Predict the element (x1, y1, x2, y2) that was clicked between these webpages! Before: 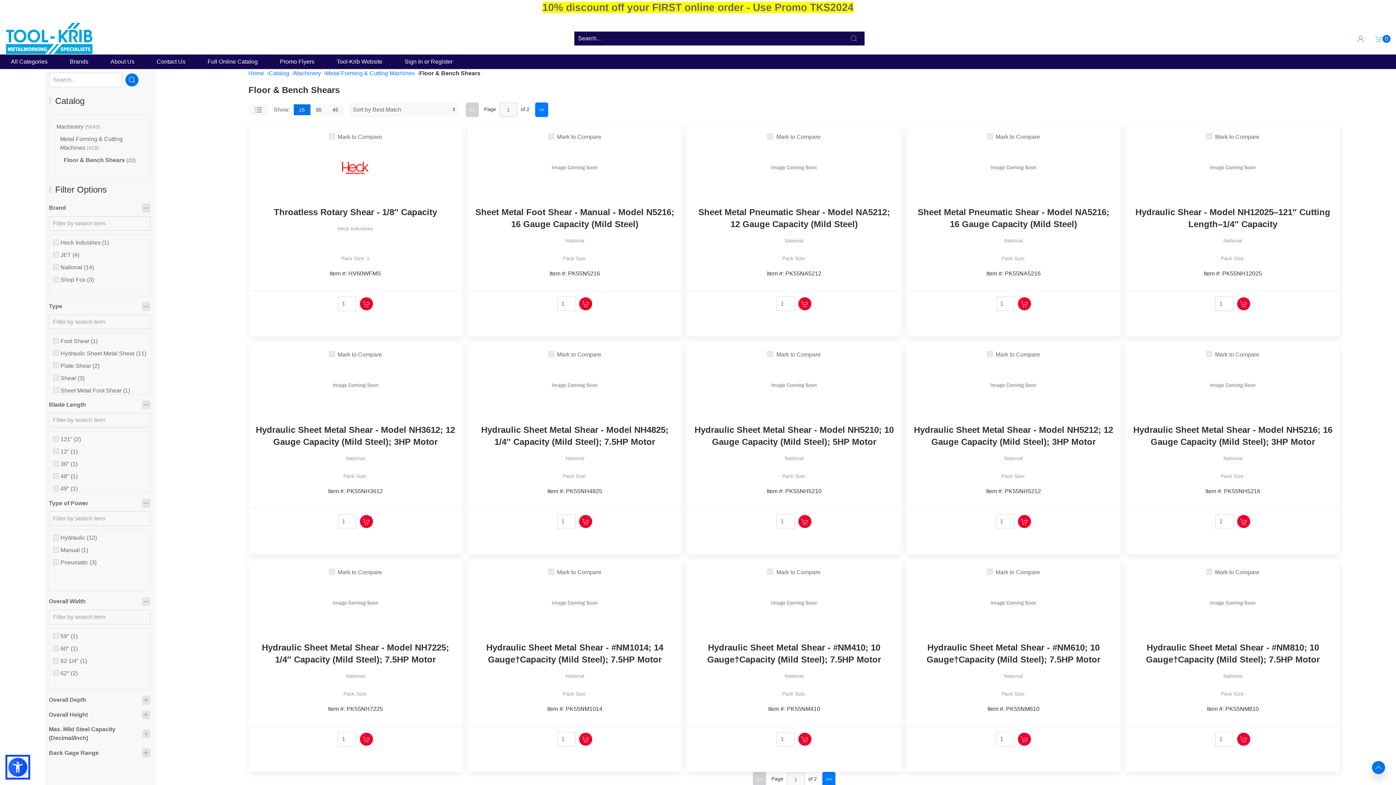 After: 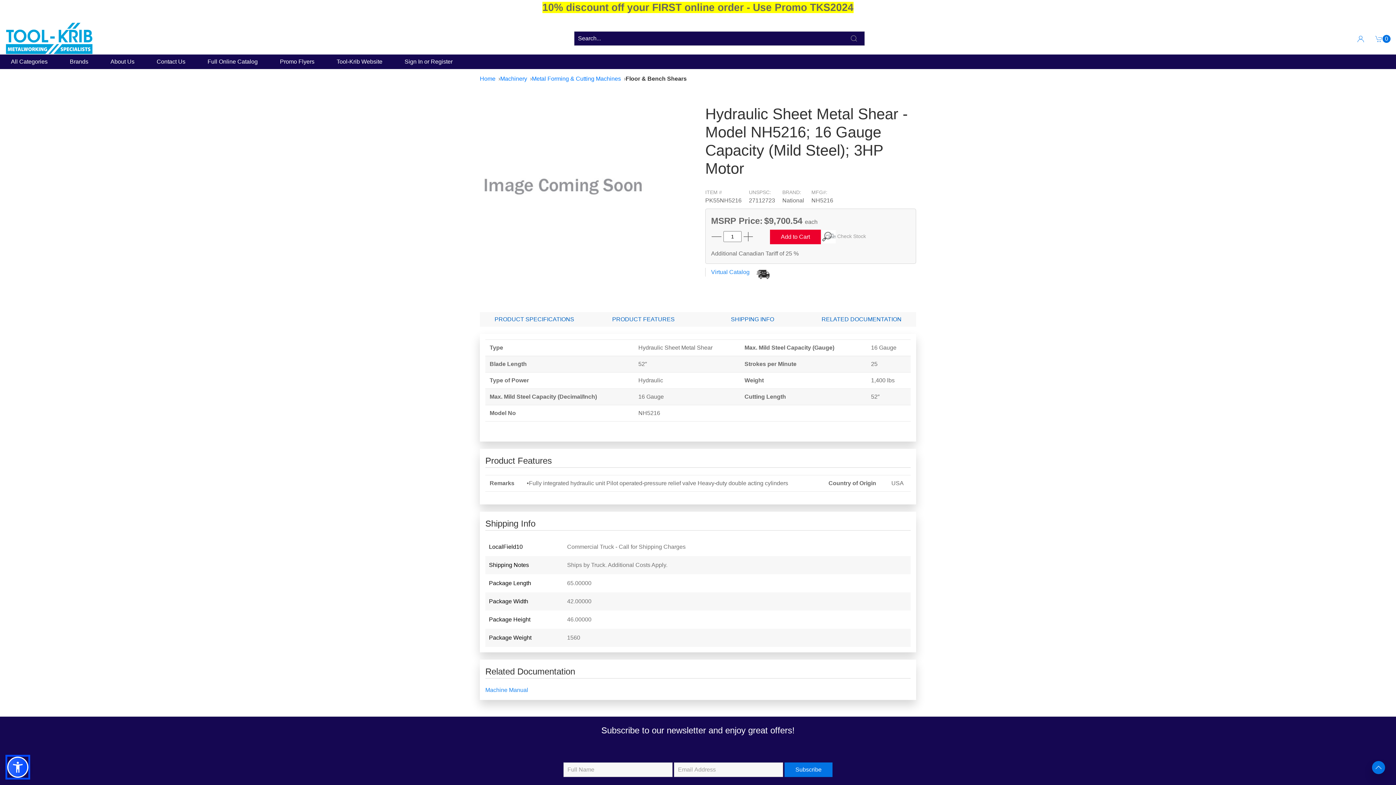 Action: label: Hydraulic Sheet Metal Shear - Model NH5216; 16 Gauge Capacity (Mild Steel); 3HP Motor

National bbox: (1131, 442, 1334, 480)